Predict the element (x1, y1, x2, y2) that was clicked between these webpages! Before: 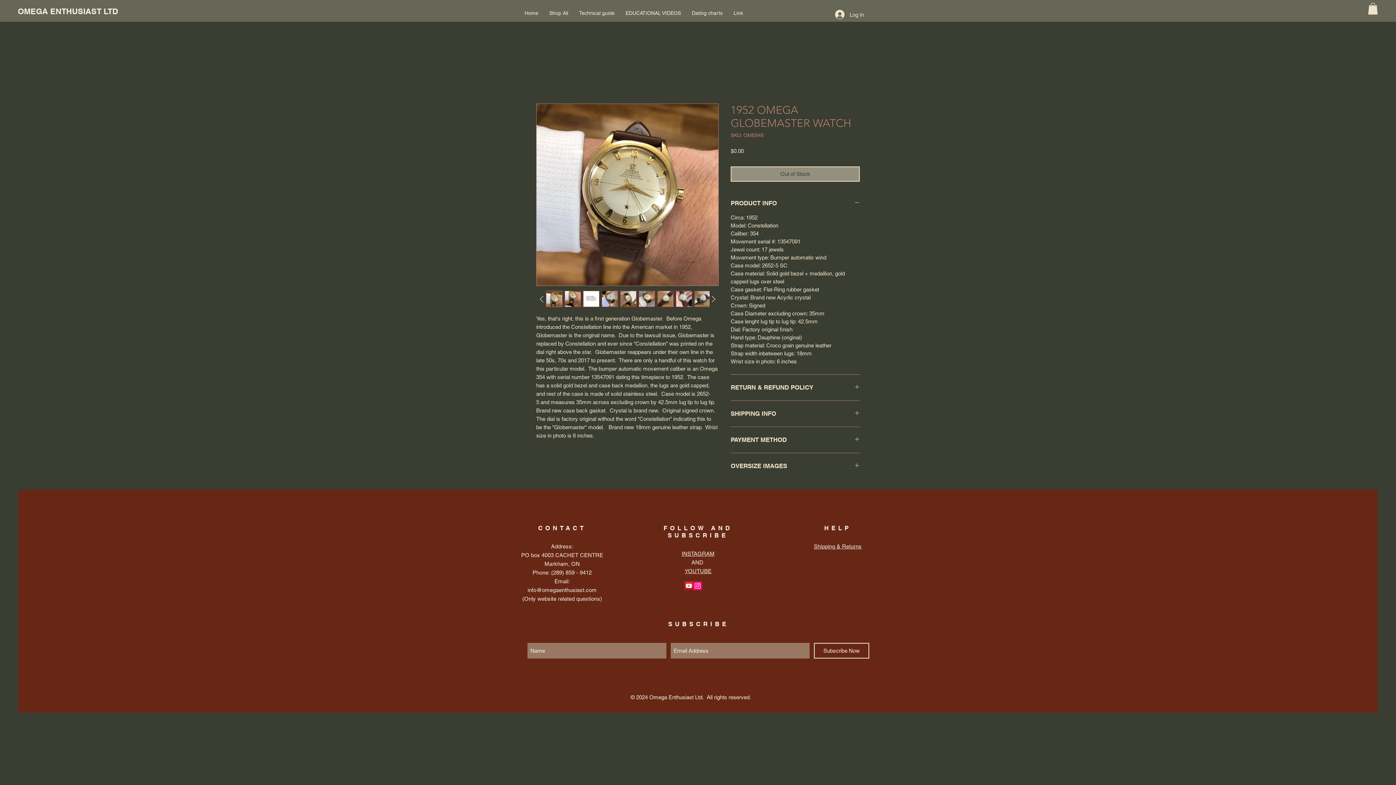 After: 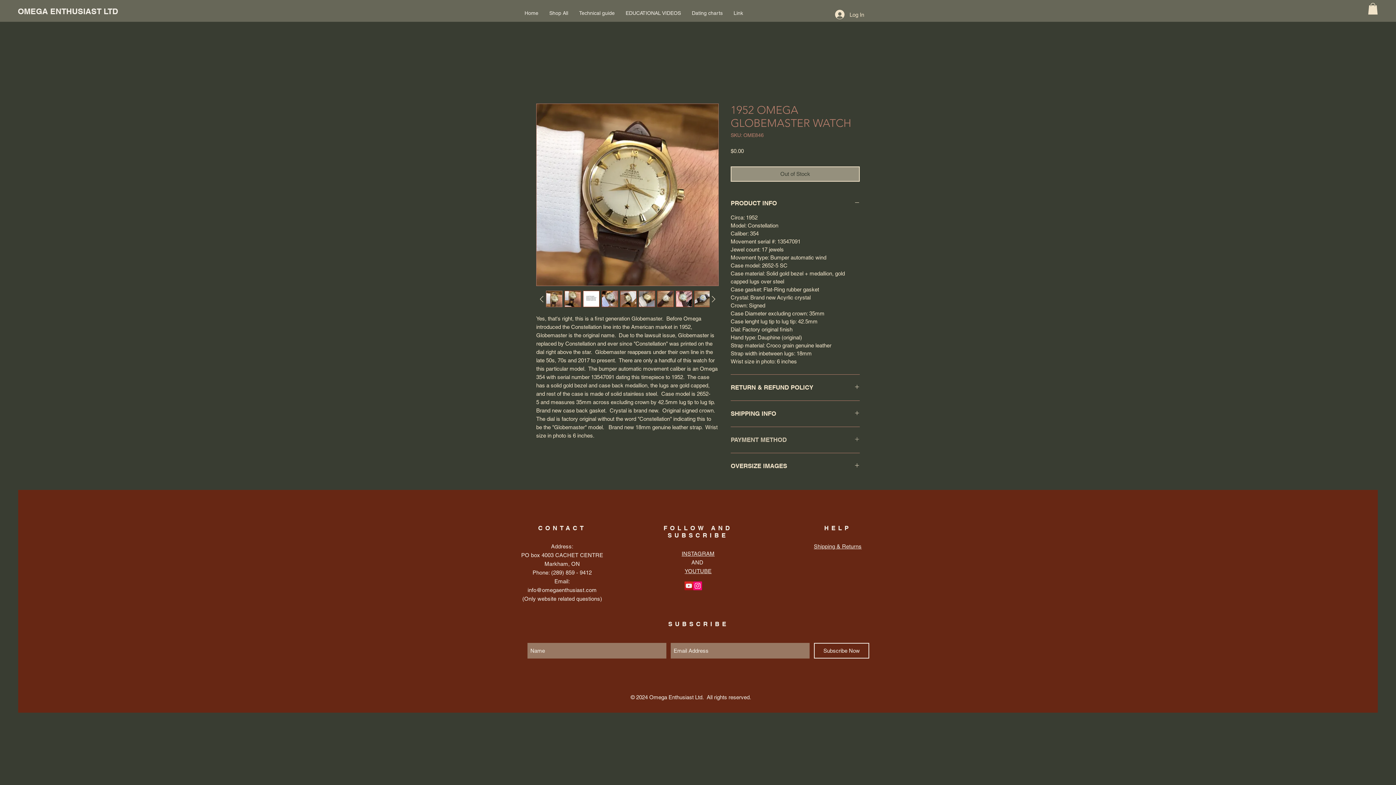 Action: label: PAYMENT METHOD bbox: (730, 436, 860, 444)